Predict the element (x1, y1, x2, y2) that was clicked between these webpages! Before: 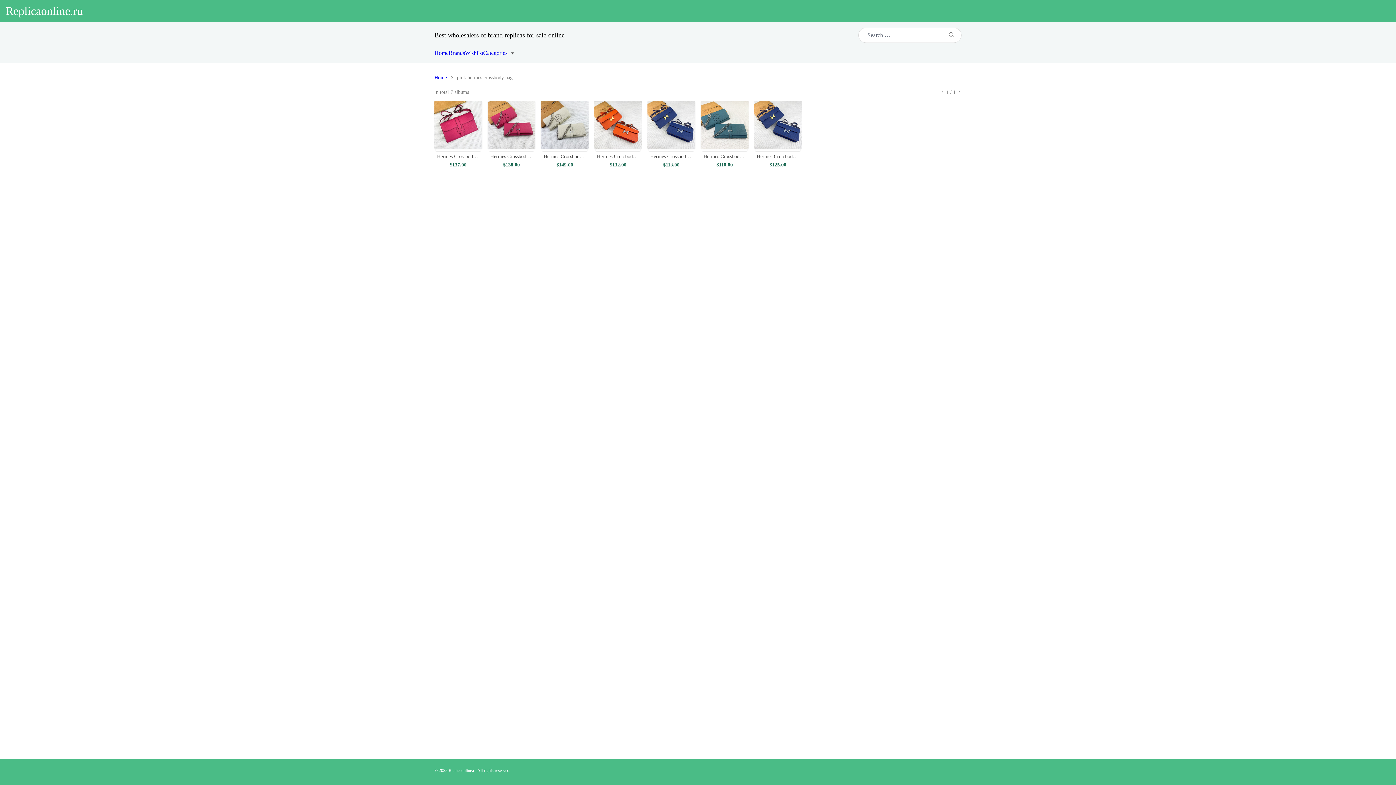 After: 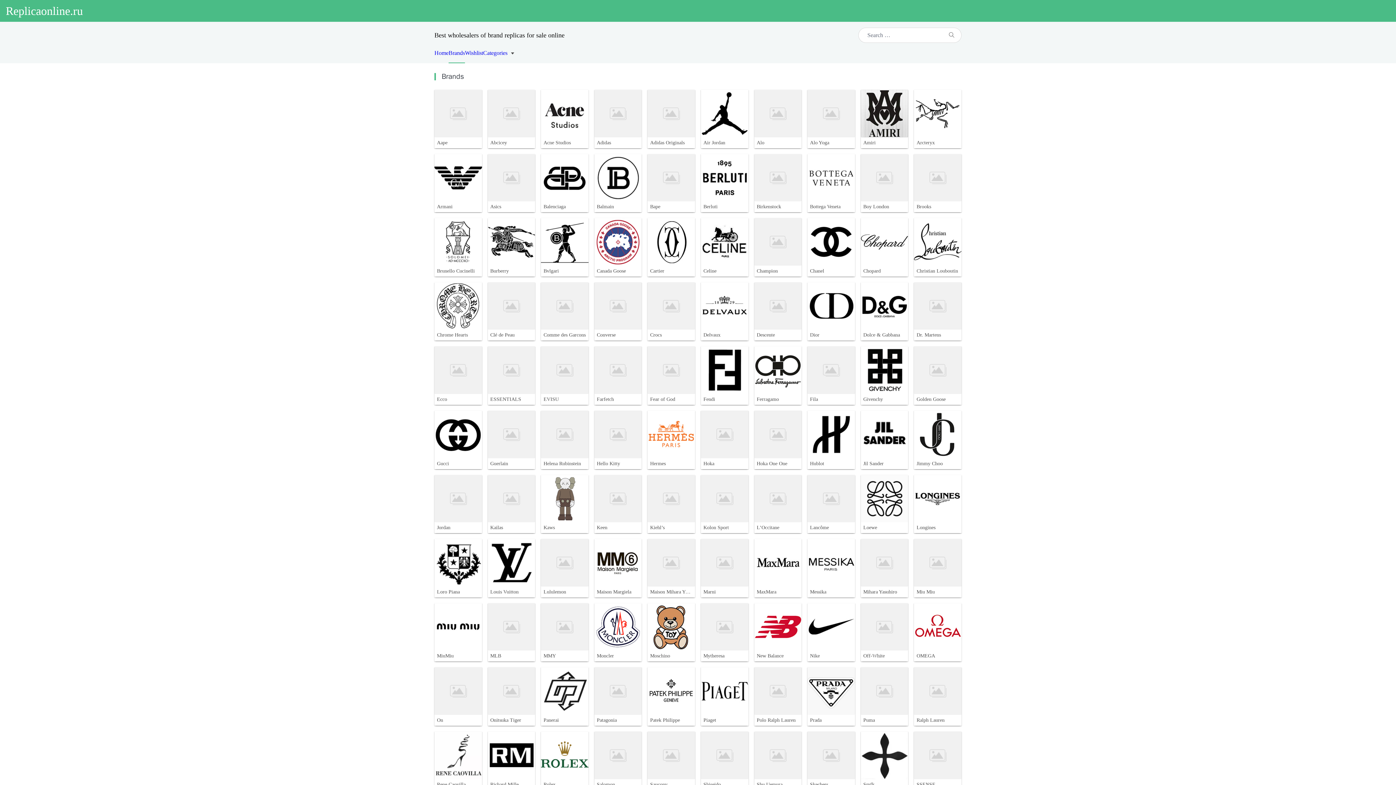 Action: label: Brands bbox: (448, 42, 465, 63)